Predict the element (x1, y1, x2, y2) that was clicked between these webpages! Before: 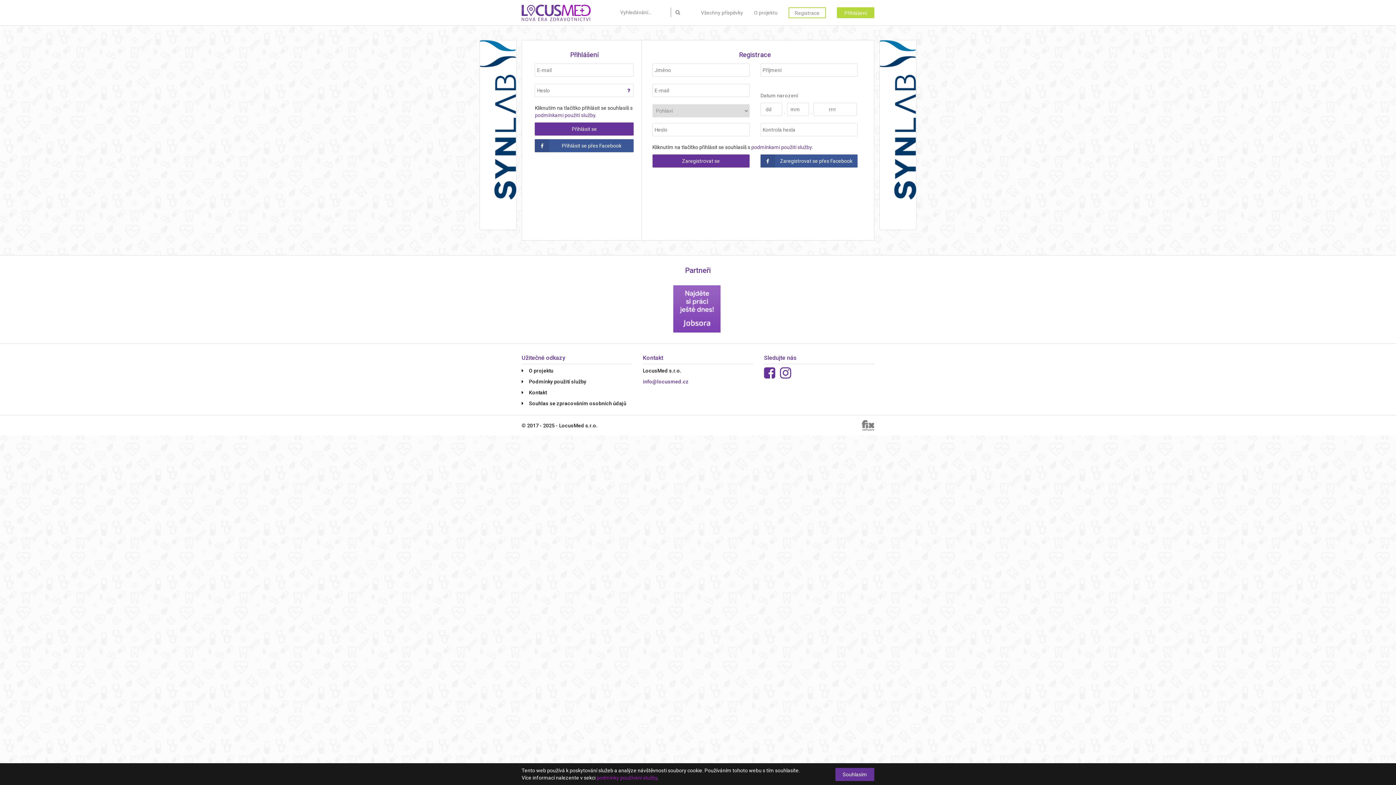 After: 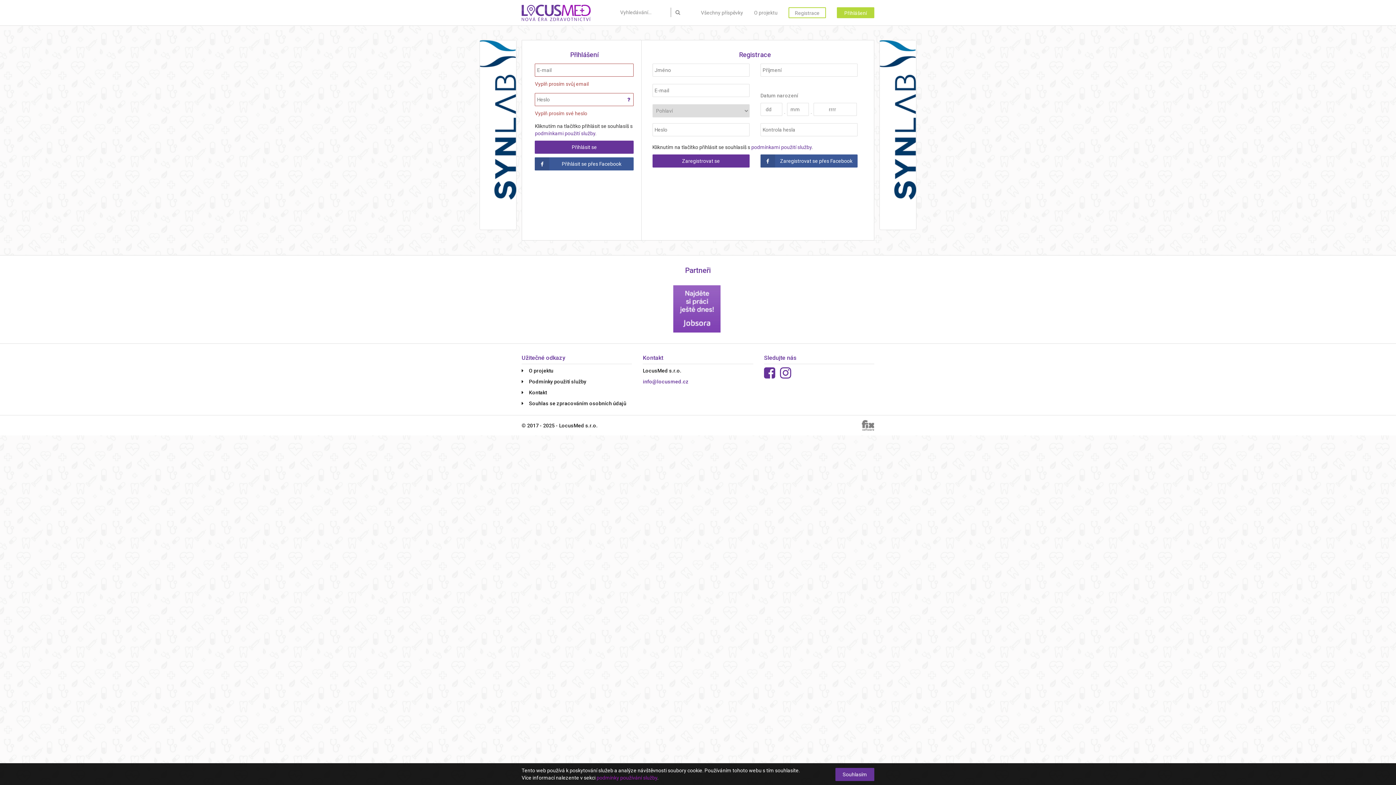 Action: label: Přihlásit se bbox: (535, 122, 633, 135)